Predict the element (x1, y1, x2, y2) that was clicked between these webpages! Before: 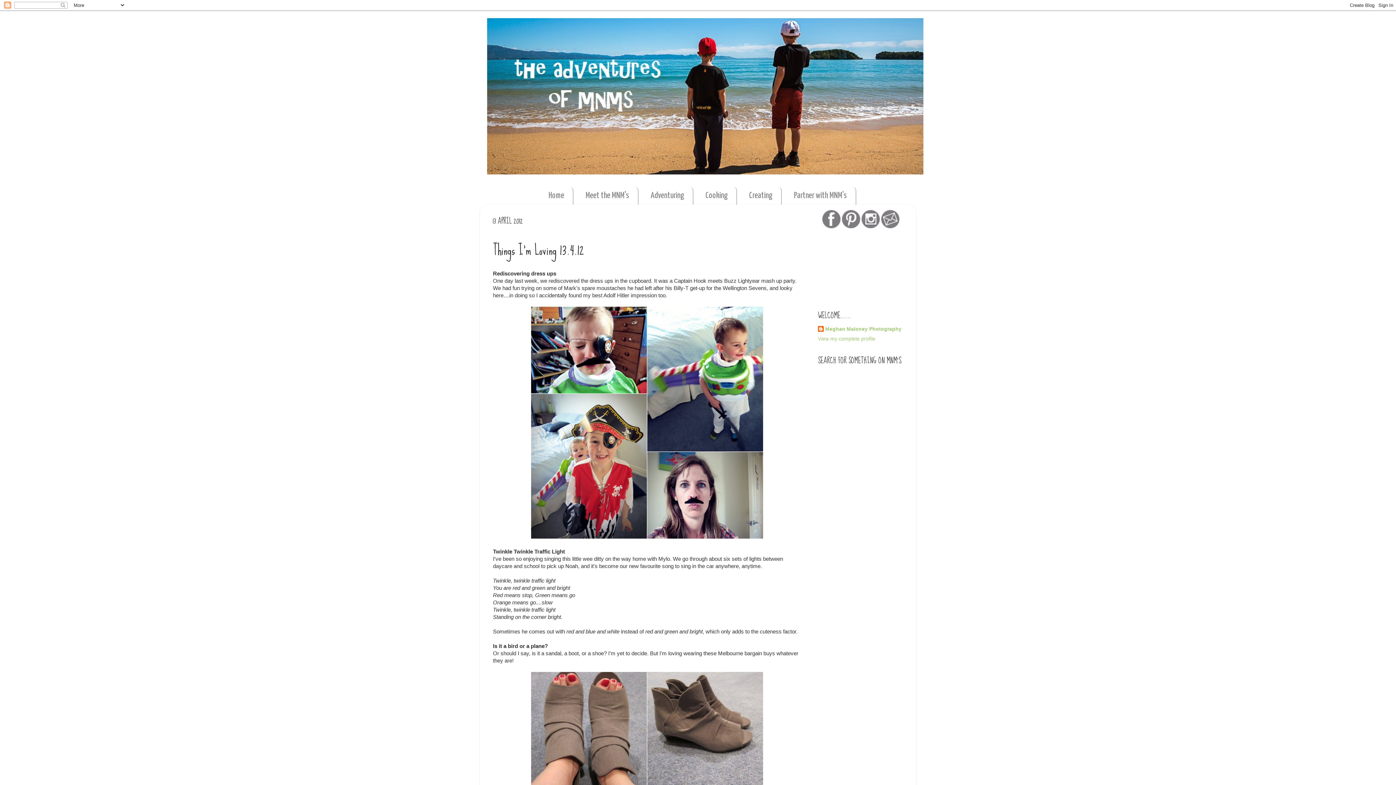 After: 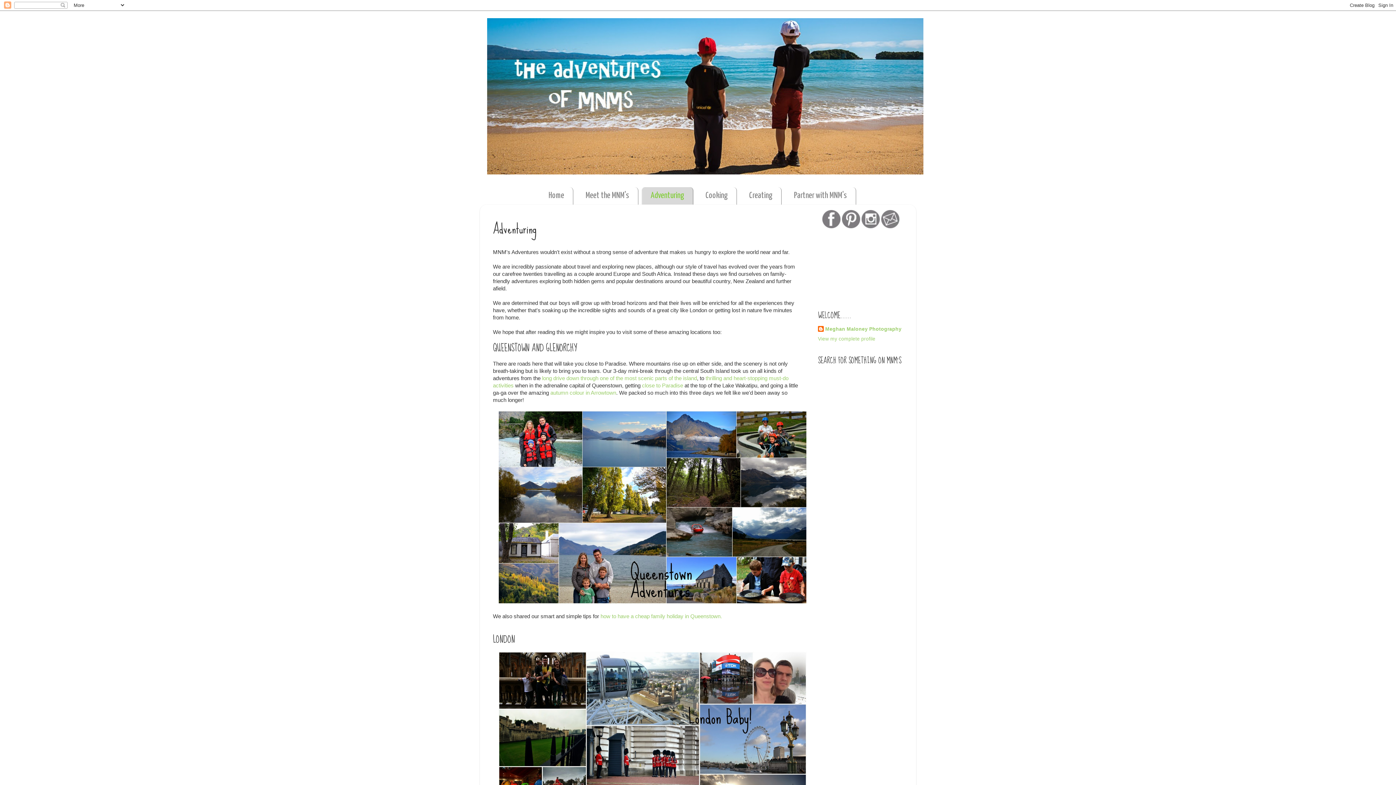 Action: bbox: (642, 187, 693, 204) label: Adventuring